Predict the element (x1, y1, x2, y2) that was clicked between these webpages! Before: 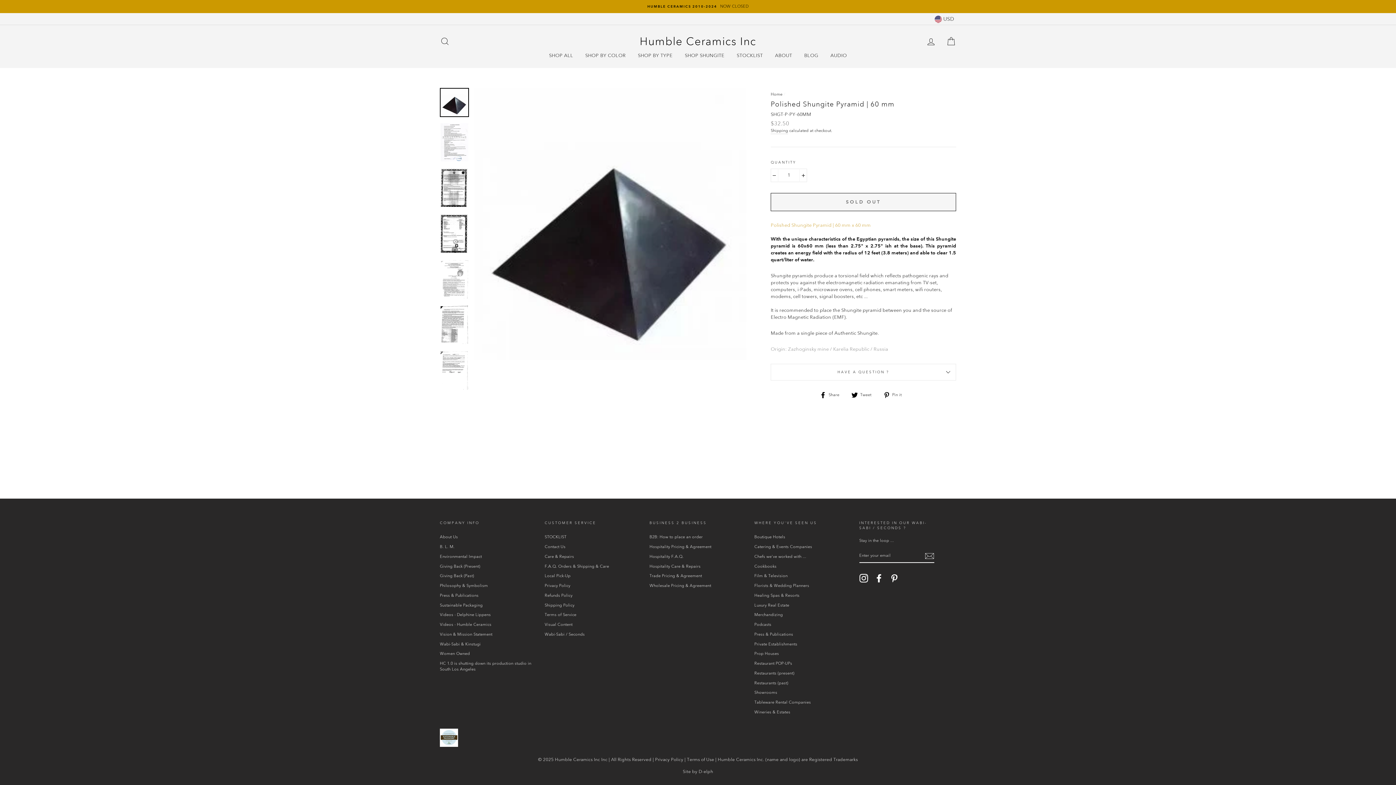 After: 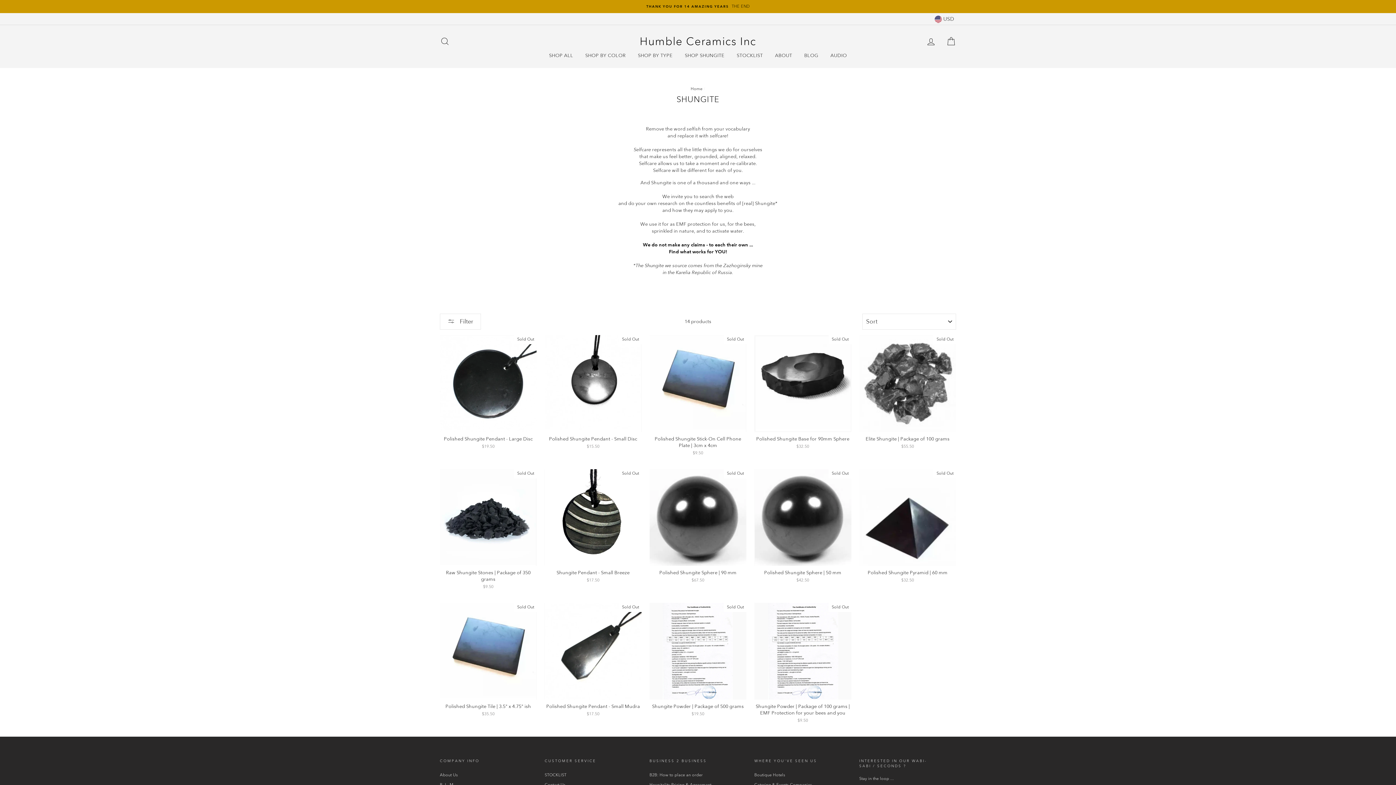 Action: label: SHOP SHUNGITE bbox: (679, 50, 730, 60)